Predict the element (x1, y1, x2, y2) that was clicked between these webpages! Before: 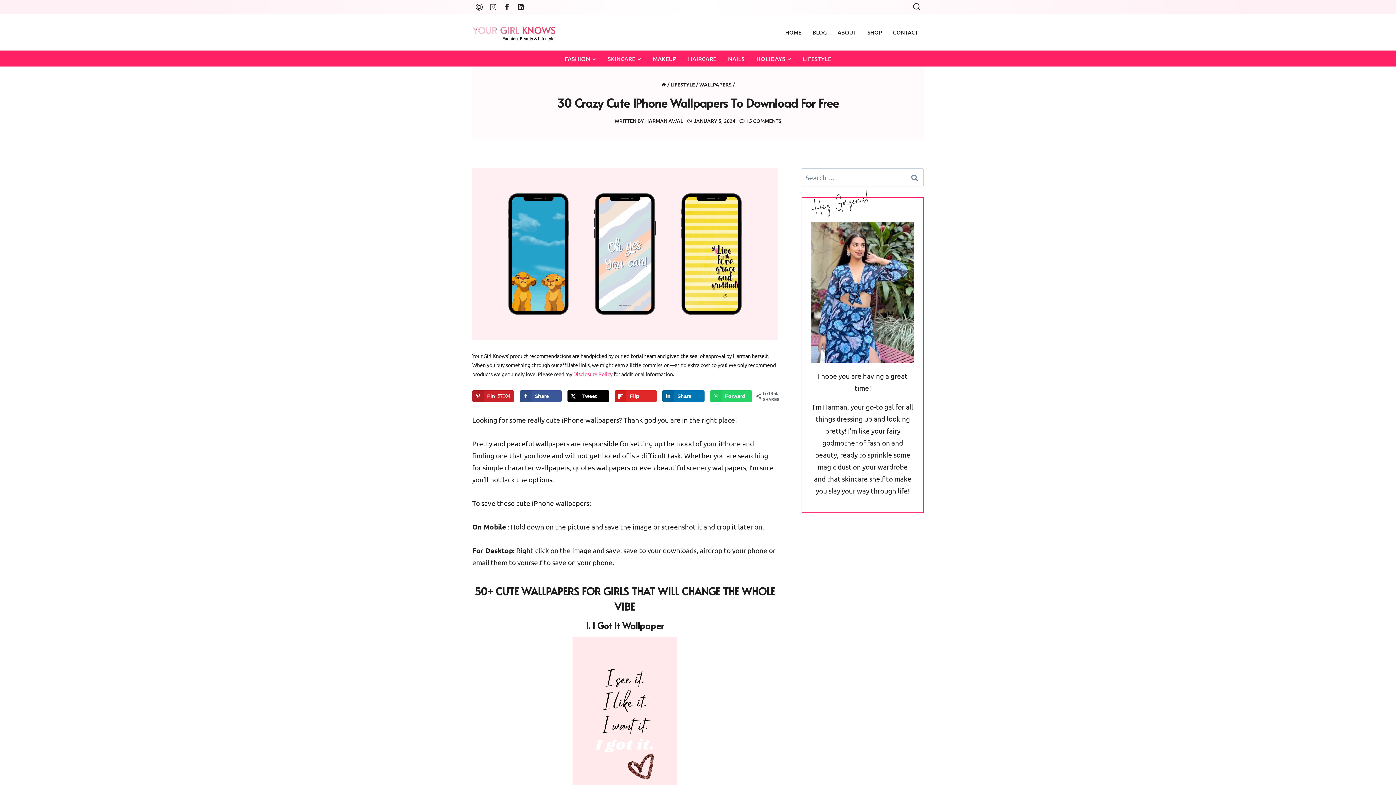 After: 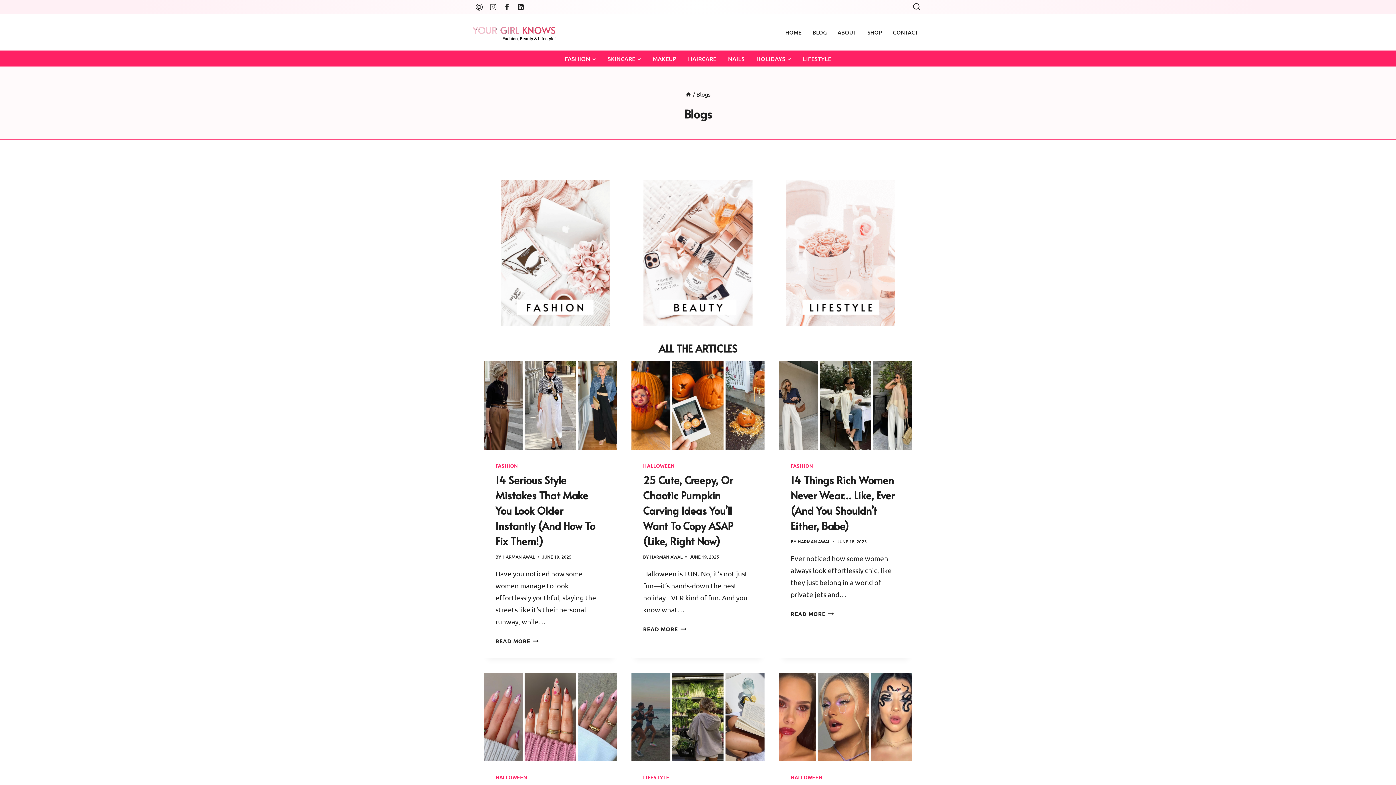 Action: bbox: (807, 24, 832, 40) label: BLOG